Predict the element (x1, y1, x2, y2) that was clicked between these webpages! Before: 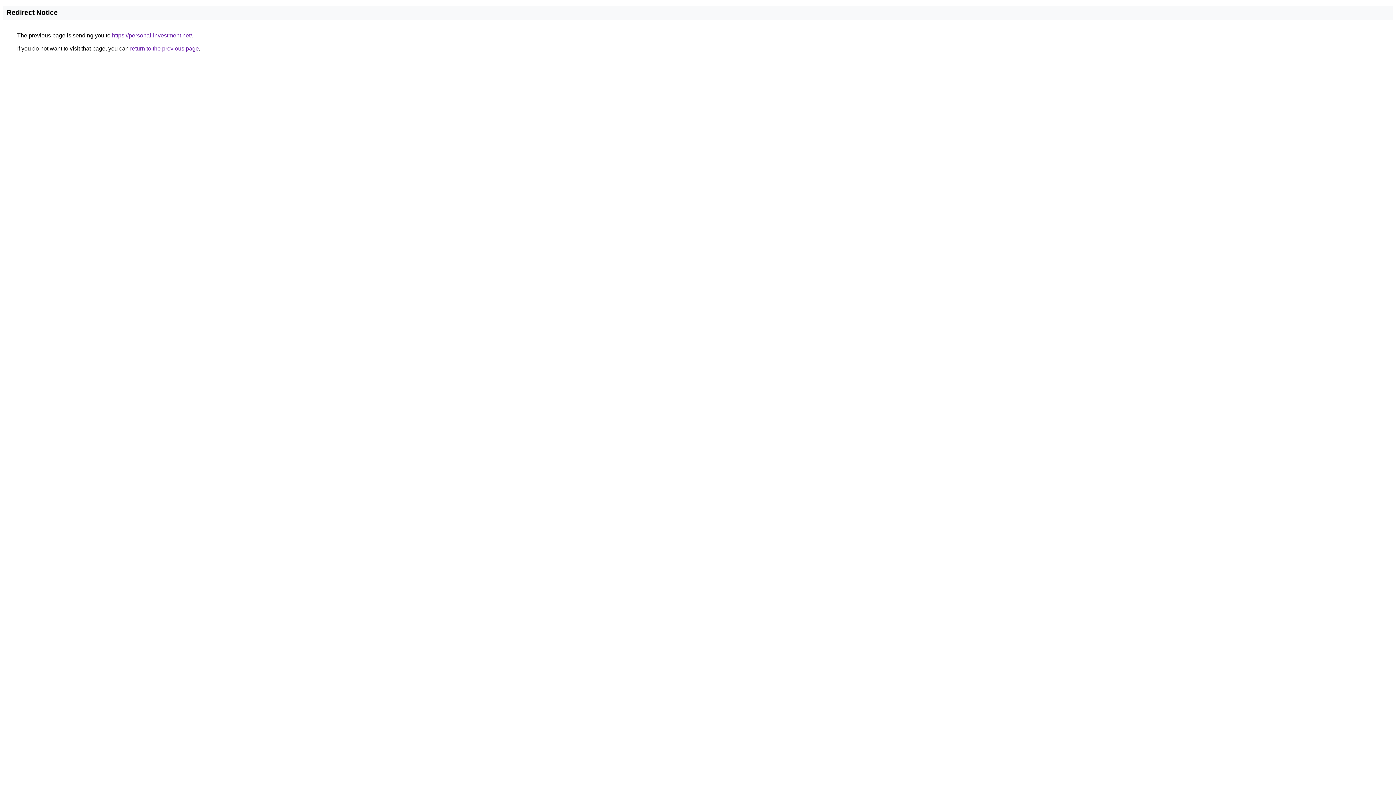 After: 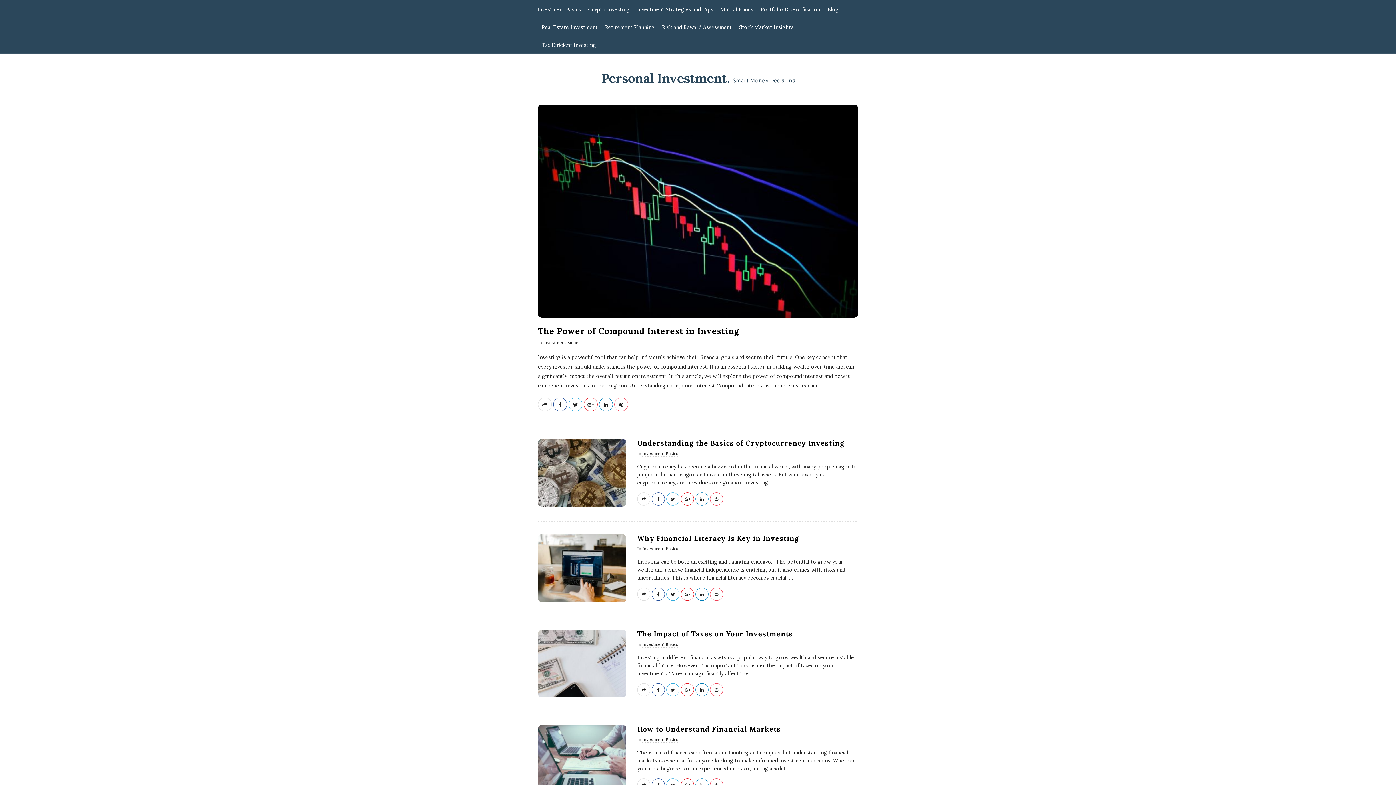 Action: label: https://personal-investment.net/ bbox: (112, 32, 192, 38)